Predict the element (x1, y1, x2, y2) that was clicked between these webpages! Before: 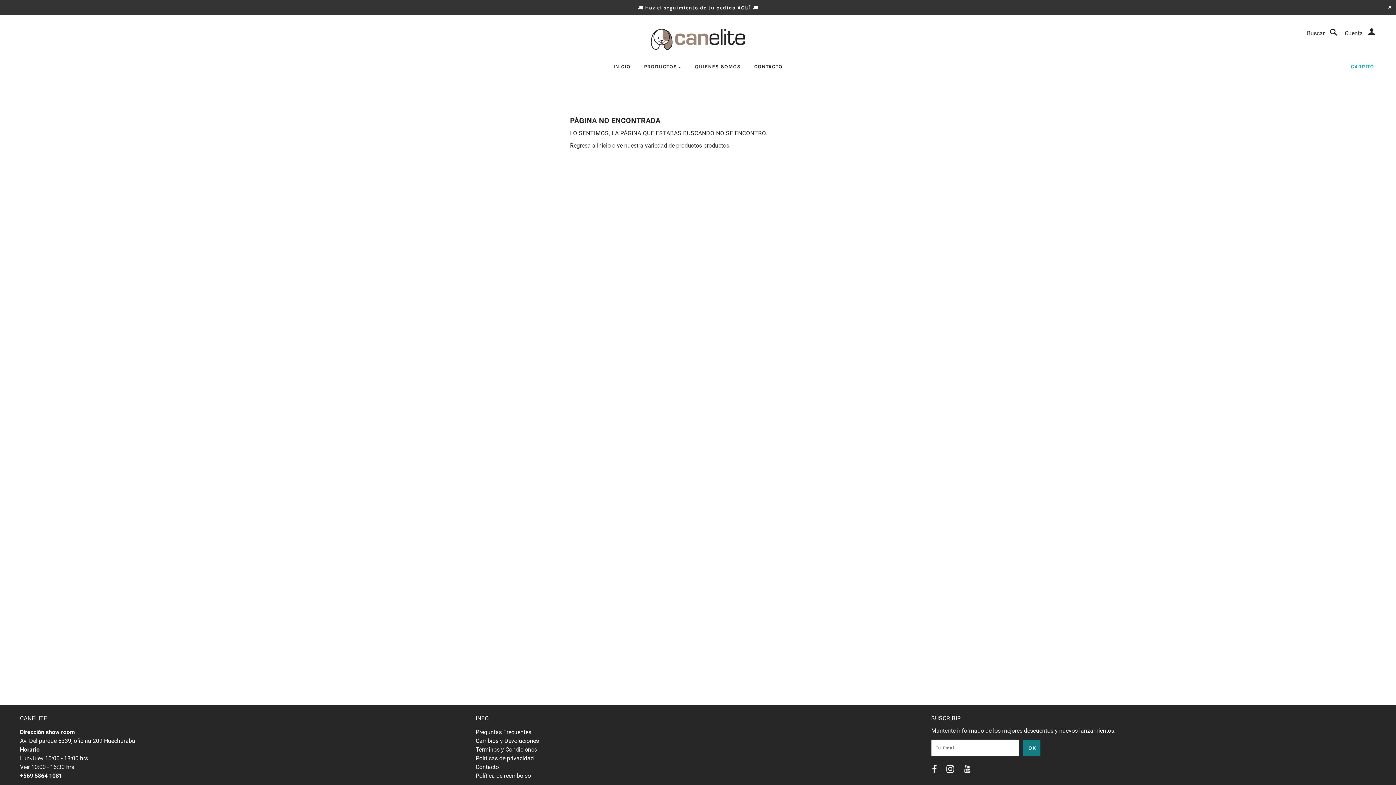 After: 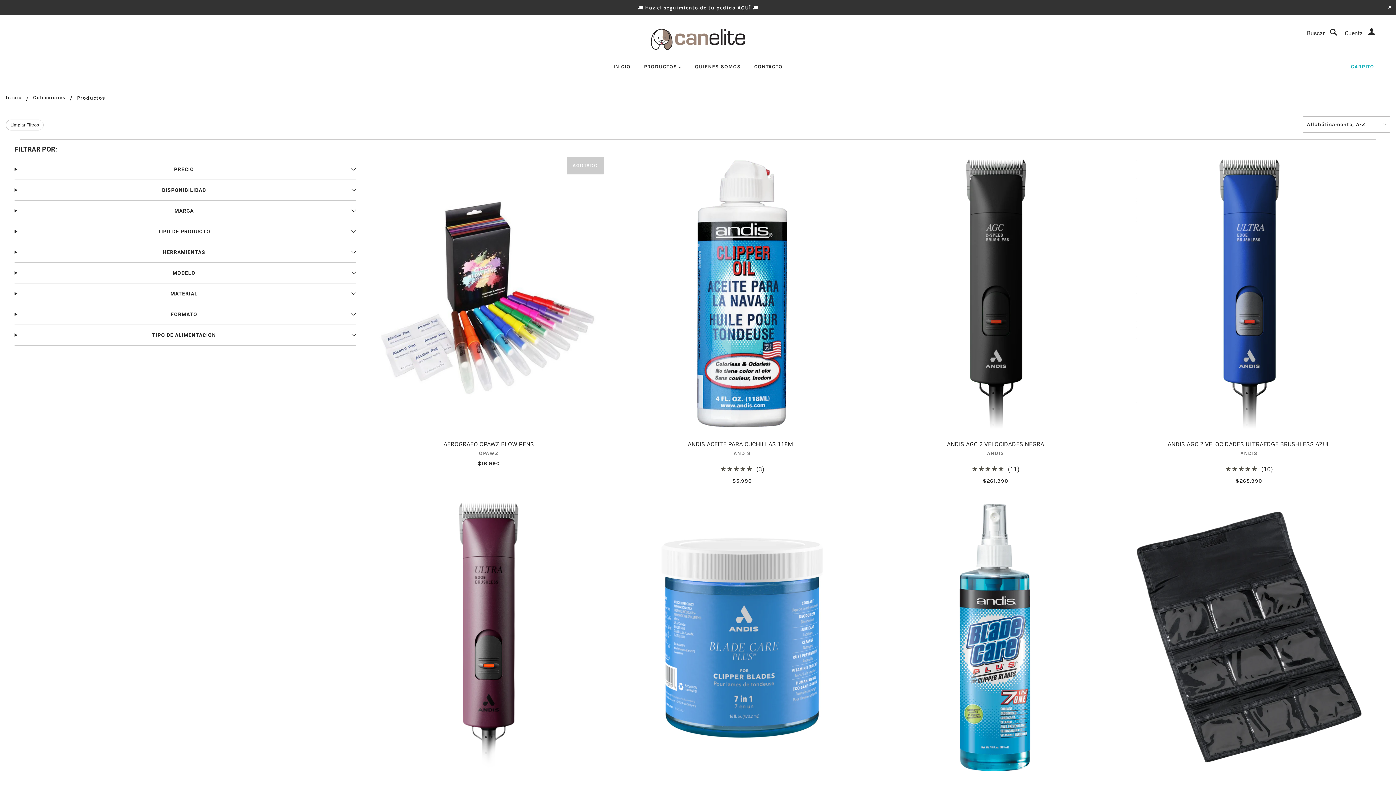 Action: bbox: (638, 58, 687, 81) label: PRODUCTOS 